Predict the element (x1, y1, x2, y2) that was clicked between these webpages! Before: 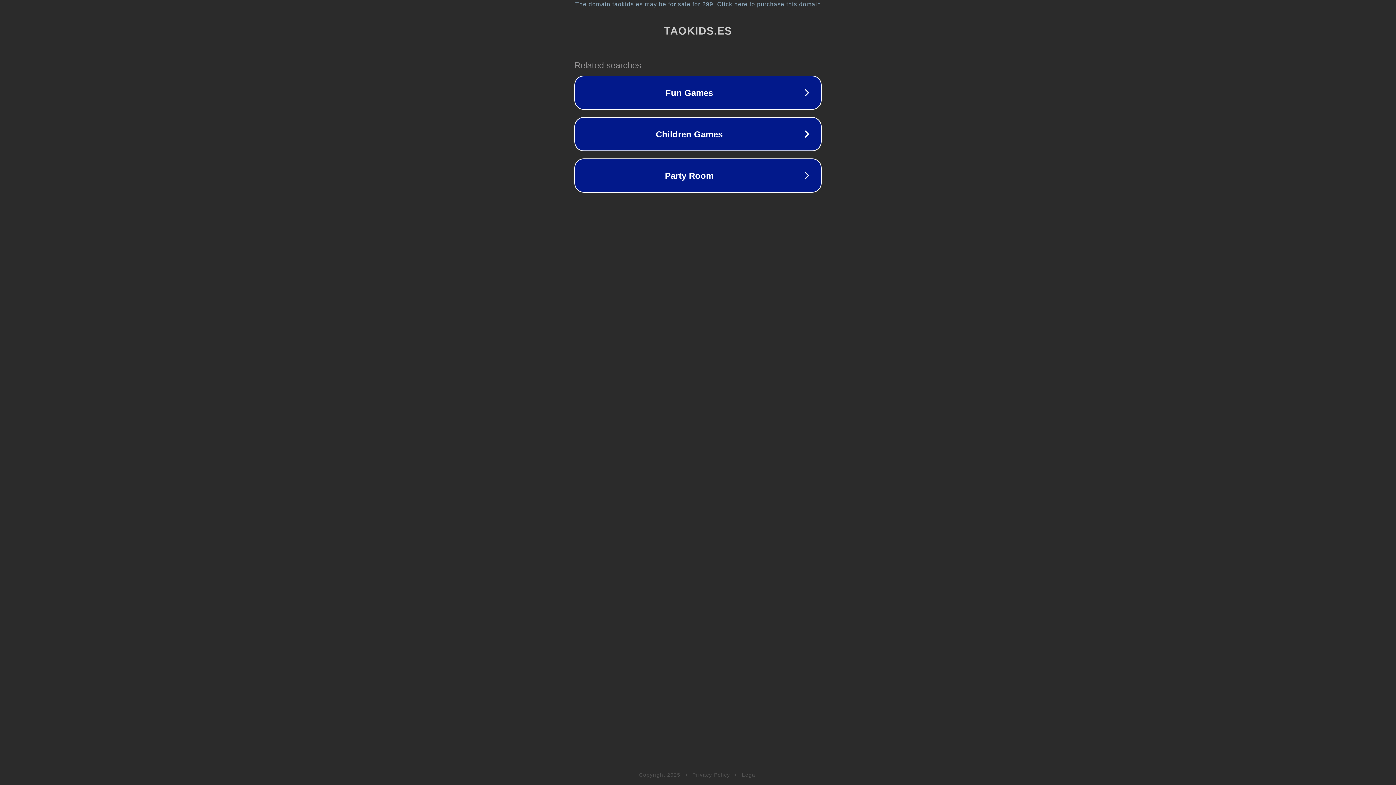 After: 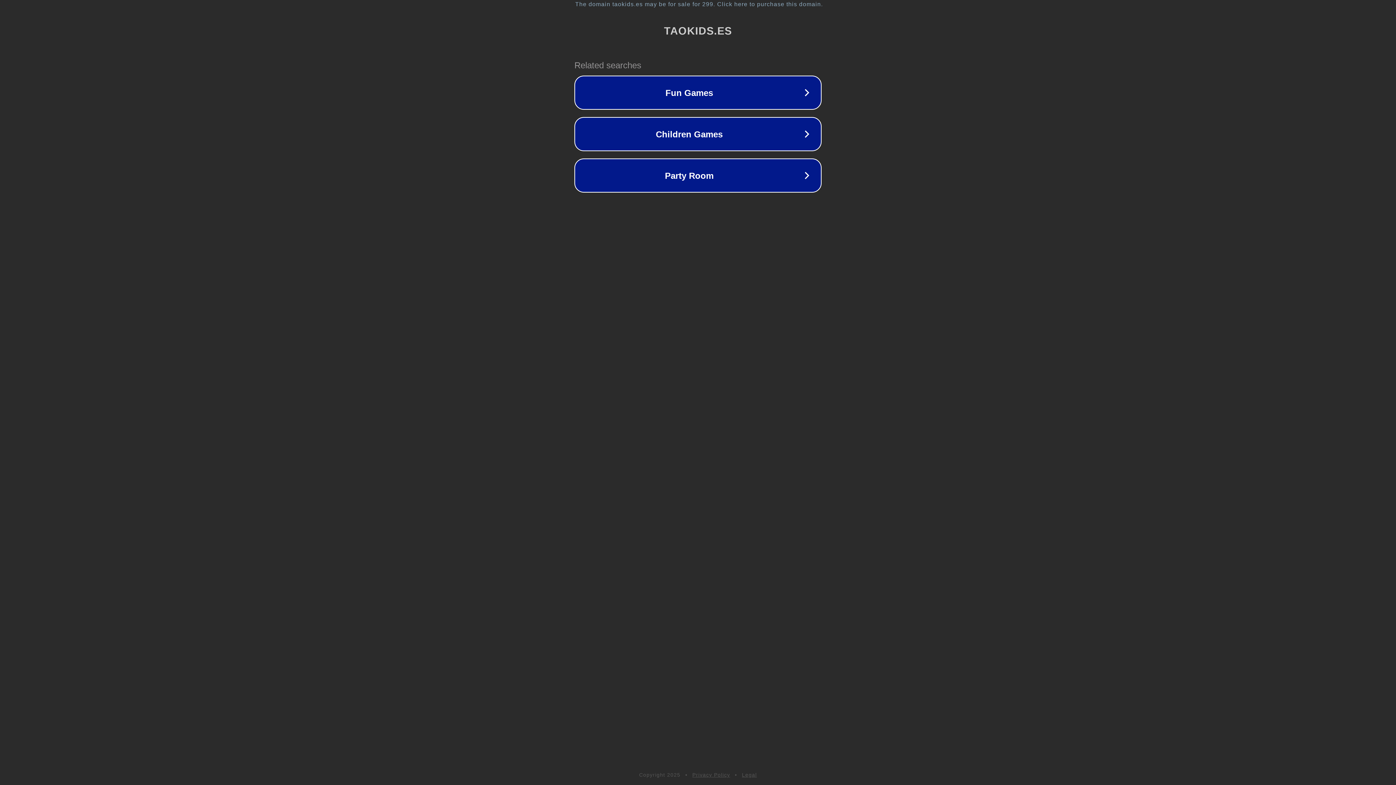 Action: label: Legal bbox: (742, 772, 757, 778)